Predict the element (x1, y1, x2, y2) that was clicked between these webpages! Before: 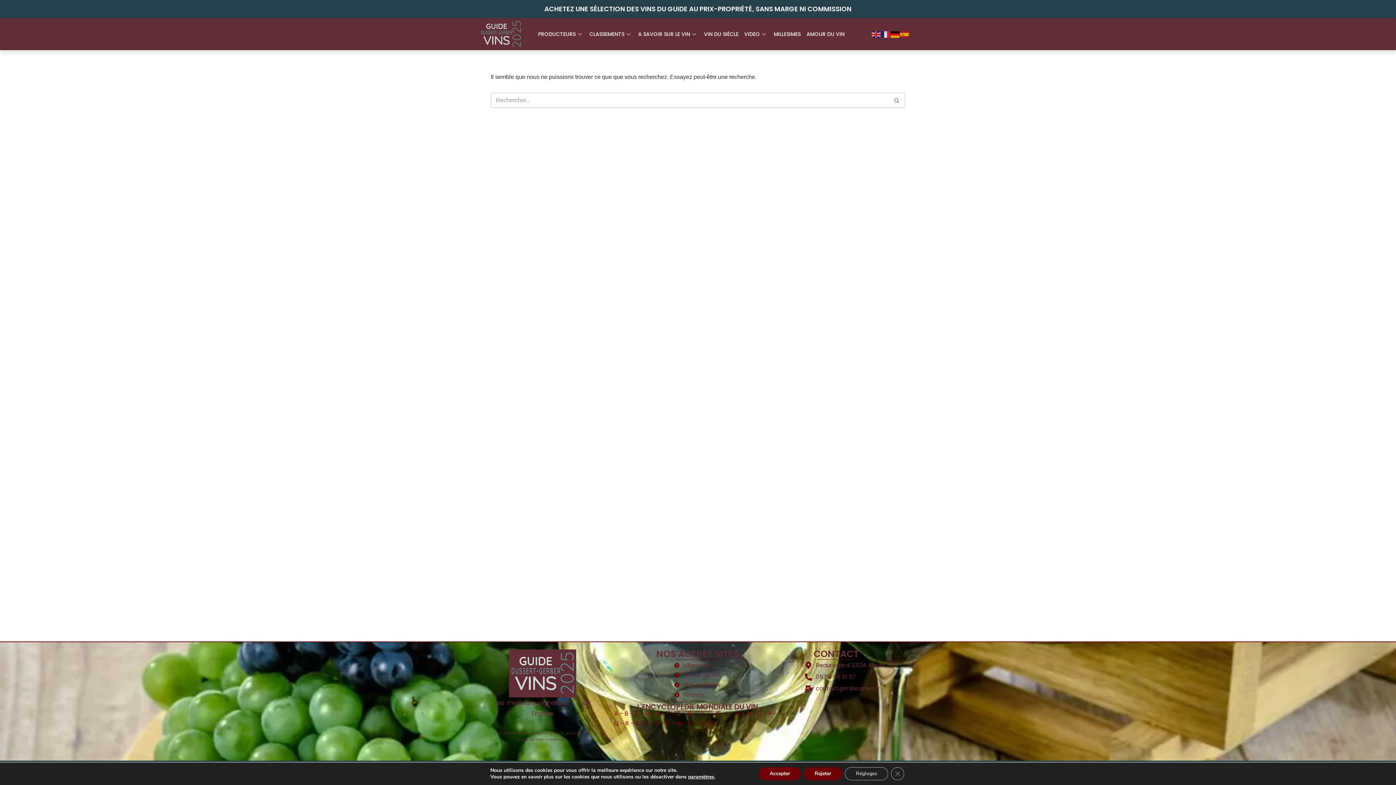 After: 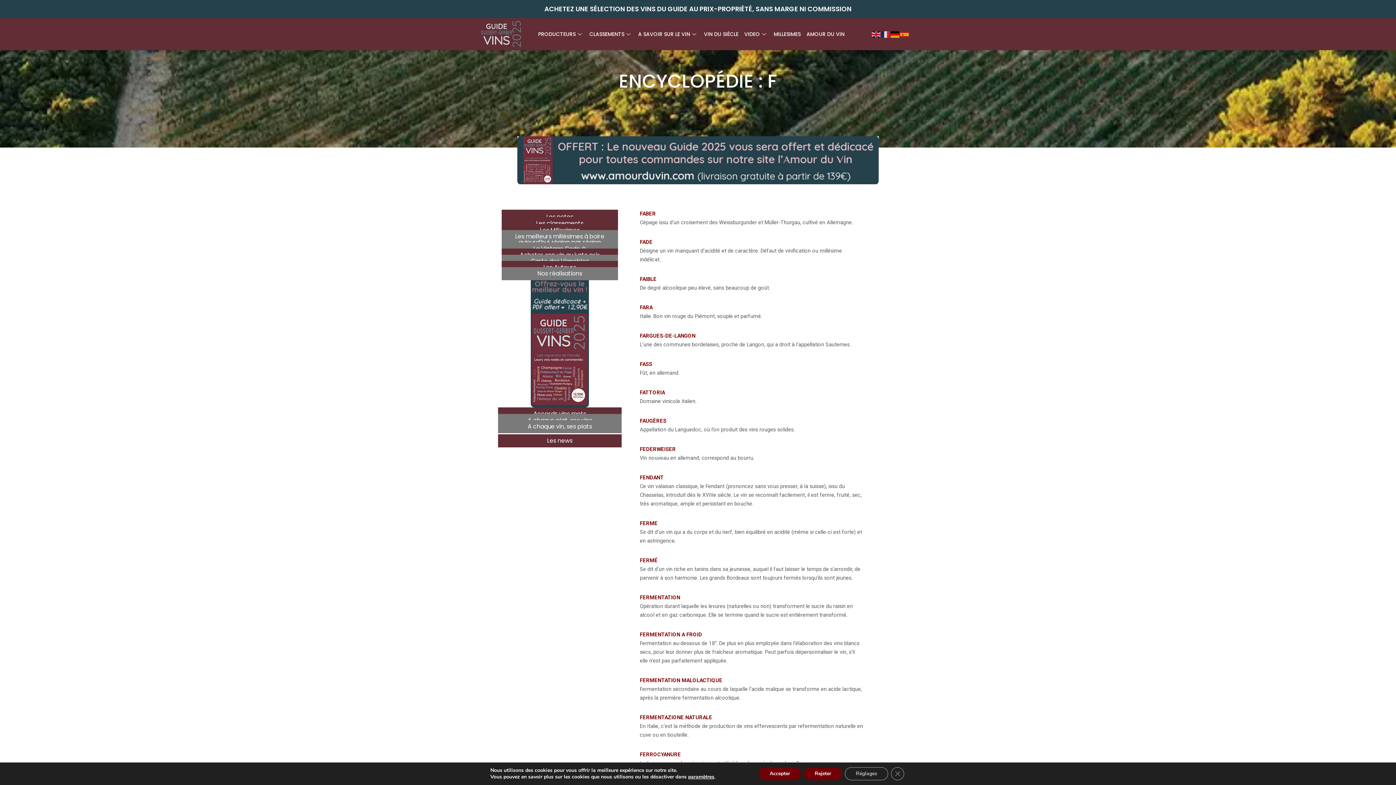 Action: bbox: (666, 709, 669, 718) label: F